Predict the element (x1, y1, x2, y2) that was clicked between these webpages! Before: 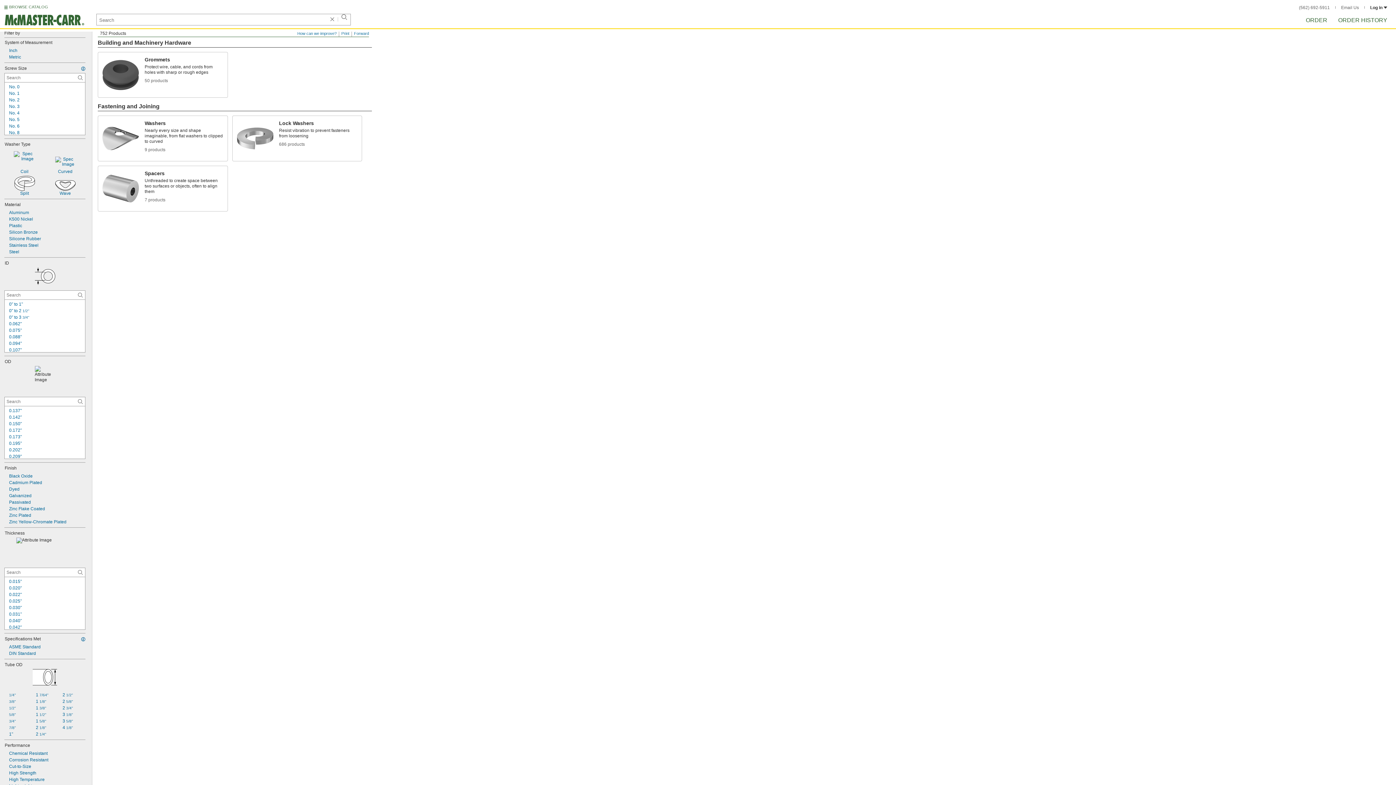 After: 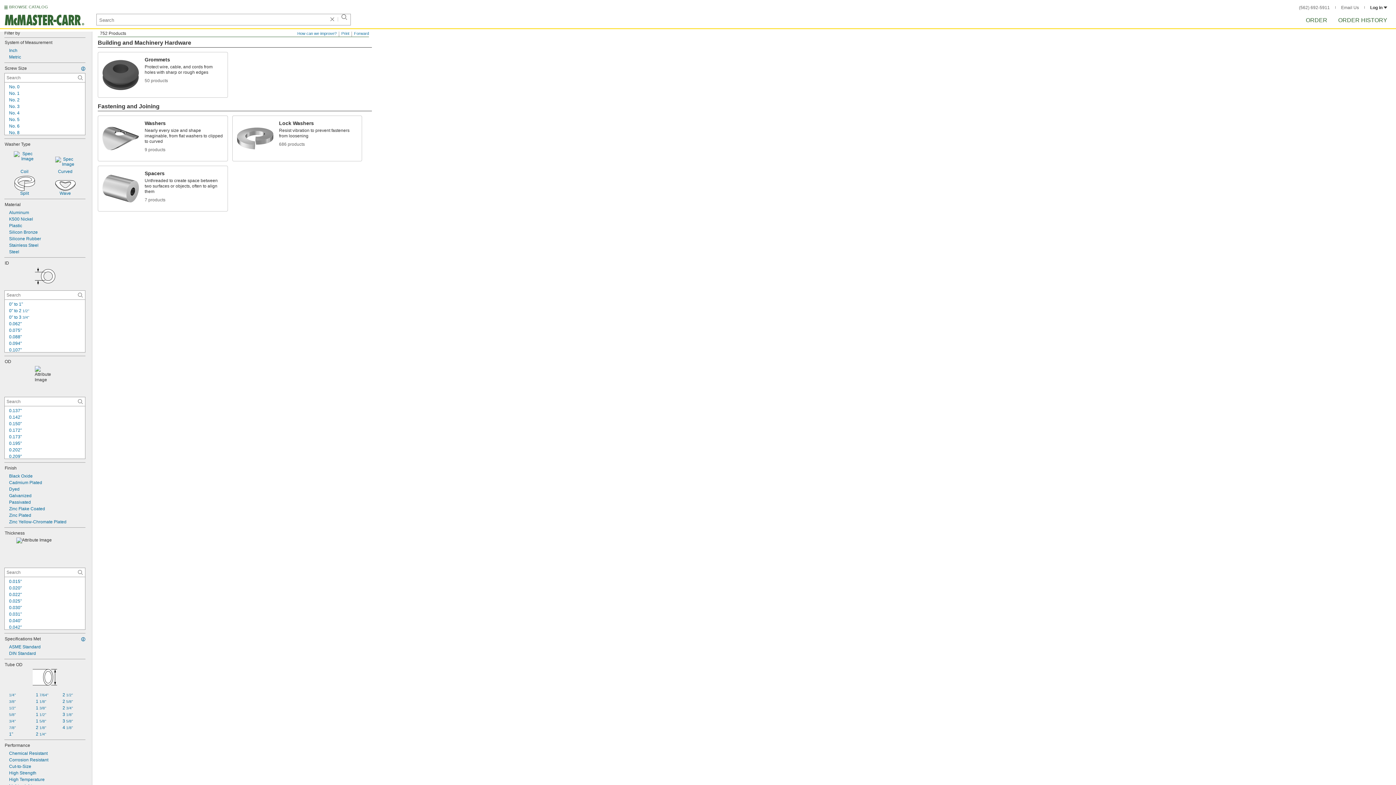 Action: label: Split bbox: (4, 175, 44, 196)